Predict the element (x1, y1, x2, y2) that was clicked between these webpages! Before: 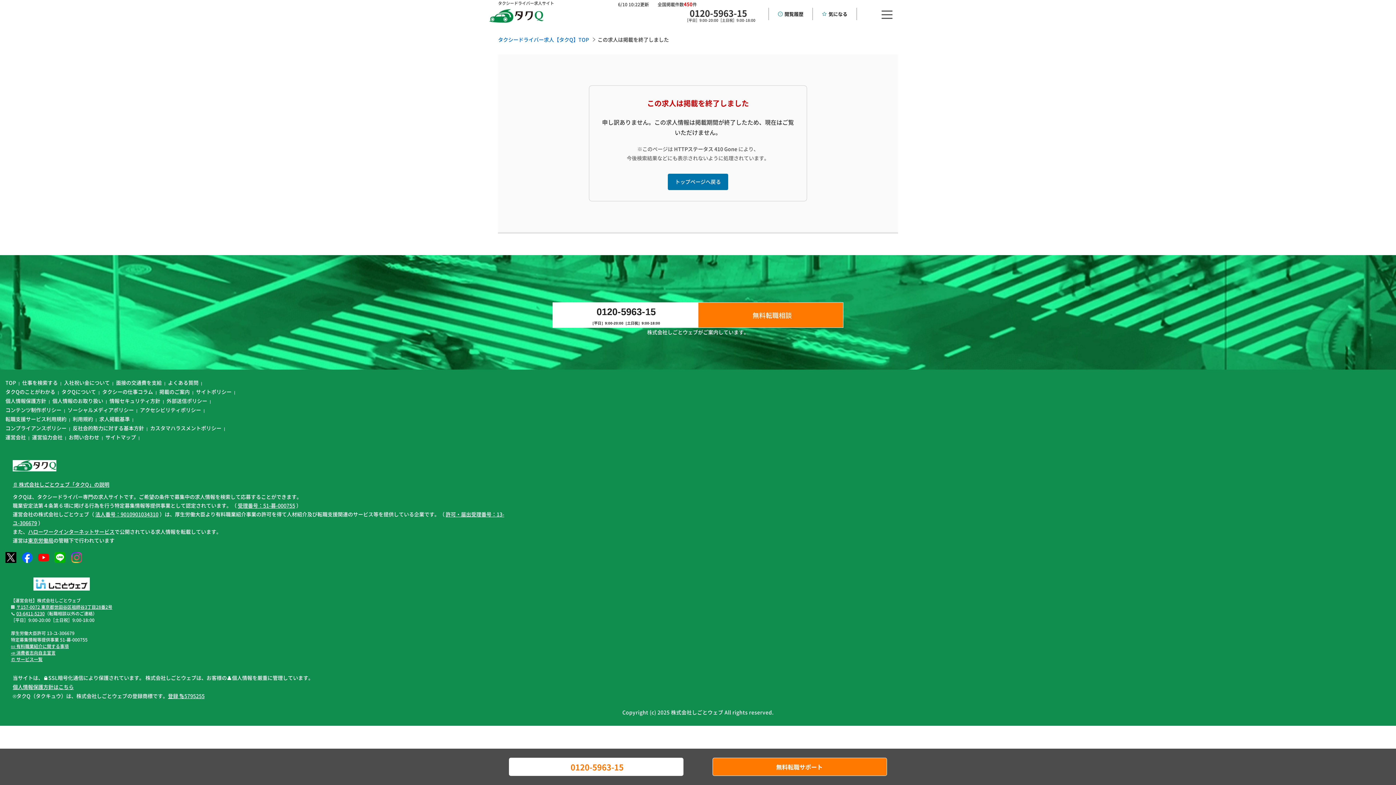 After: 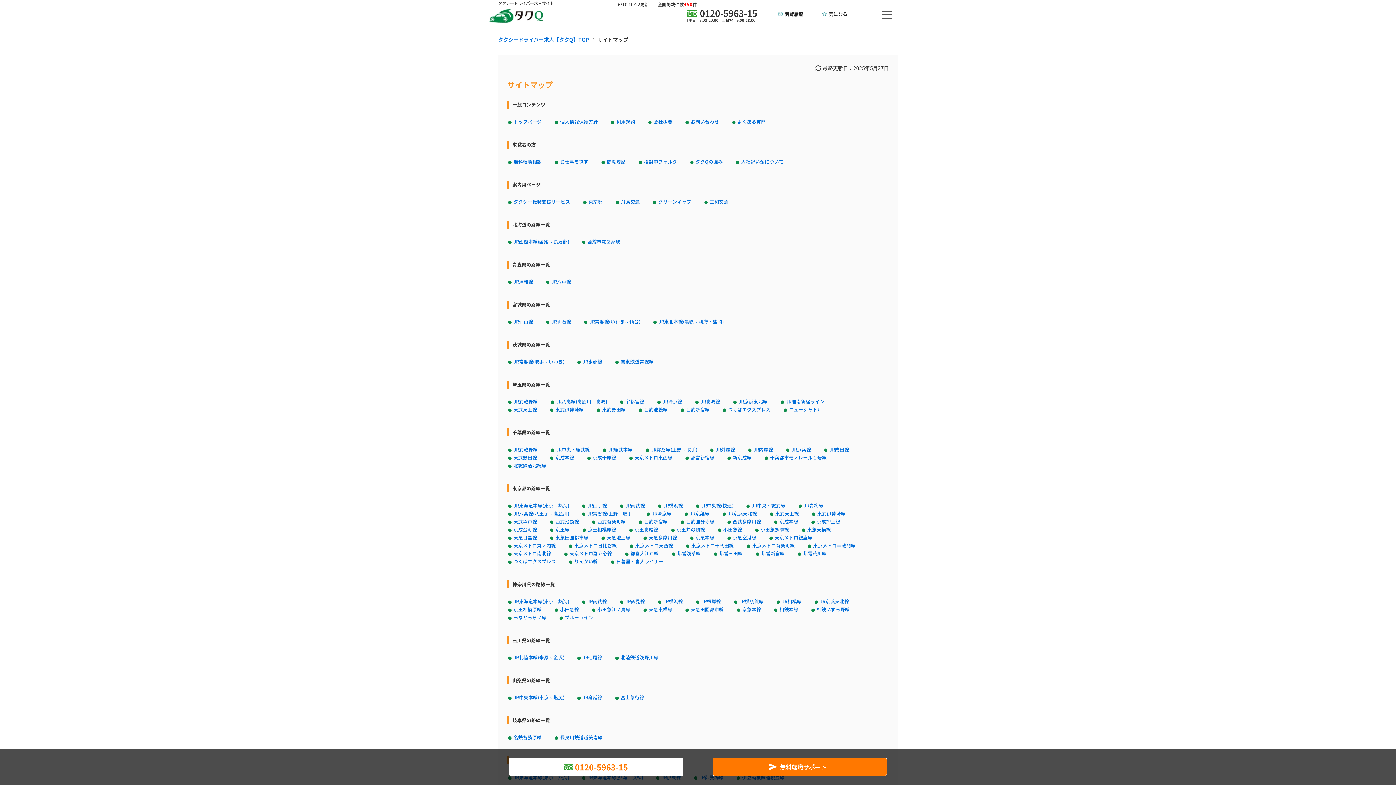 Action: label: サイトマップ bbox: (105, 432, 136, 442)